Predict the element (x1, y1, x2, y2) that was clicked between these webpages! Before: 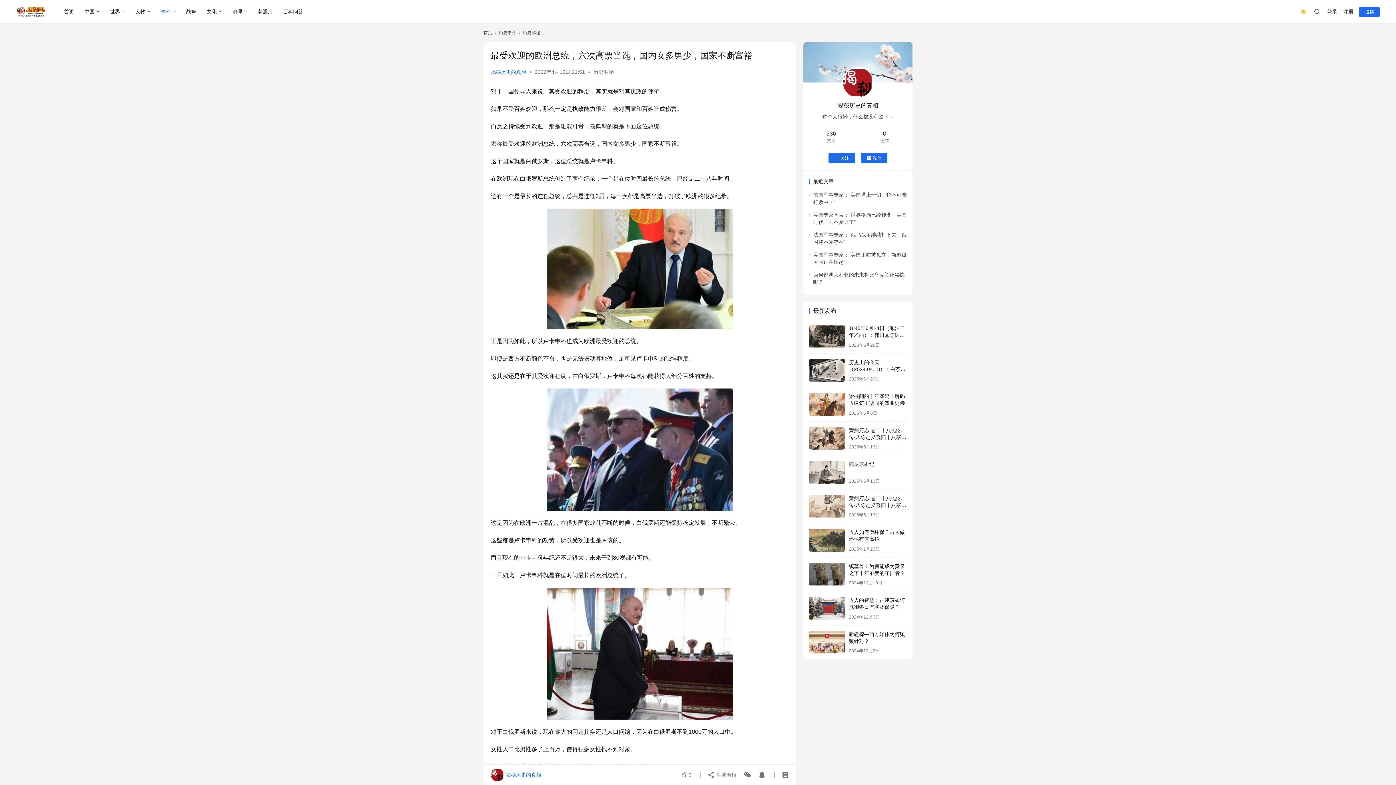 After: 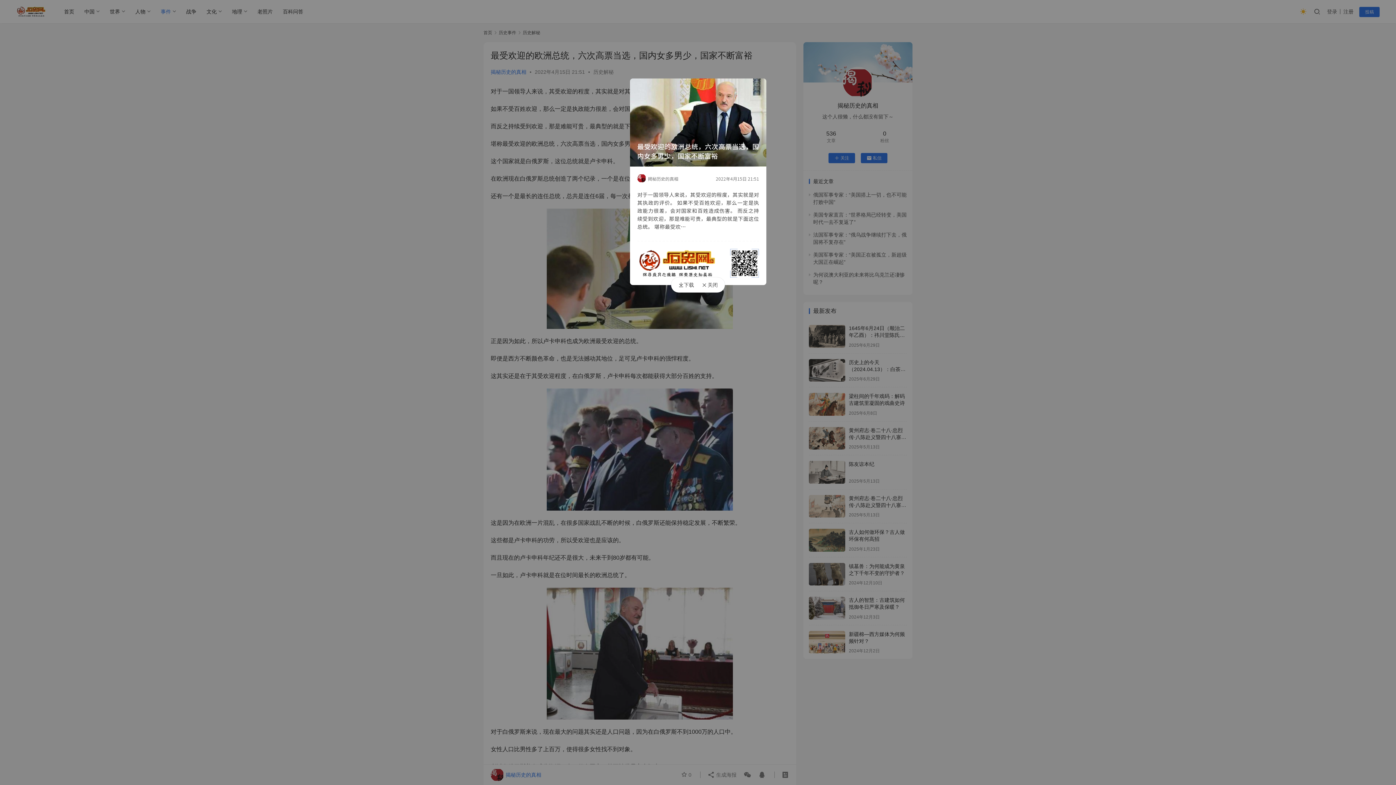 Action: label:  生成海报 bbox: (707, 768, 739, 781)